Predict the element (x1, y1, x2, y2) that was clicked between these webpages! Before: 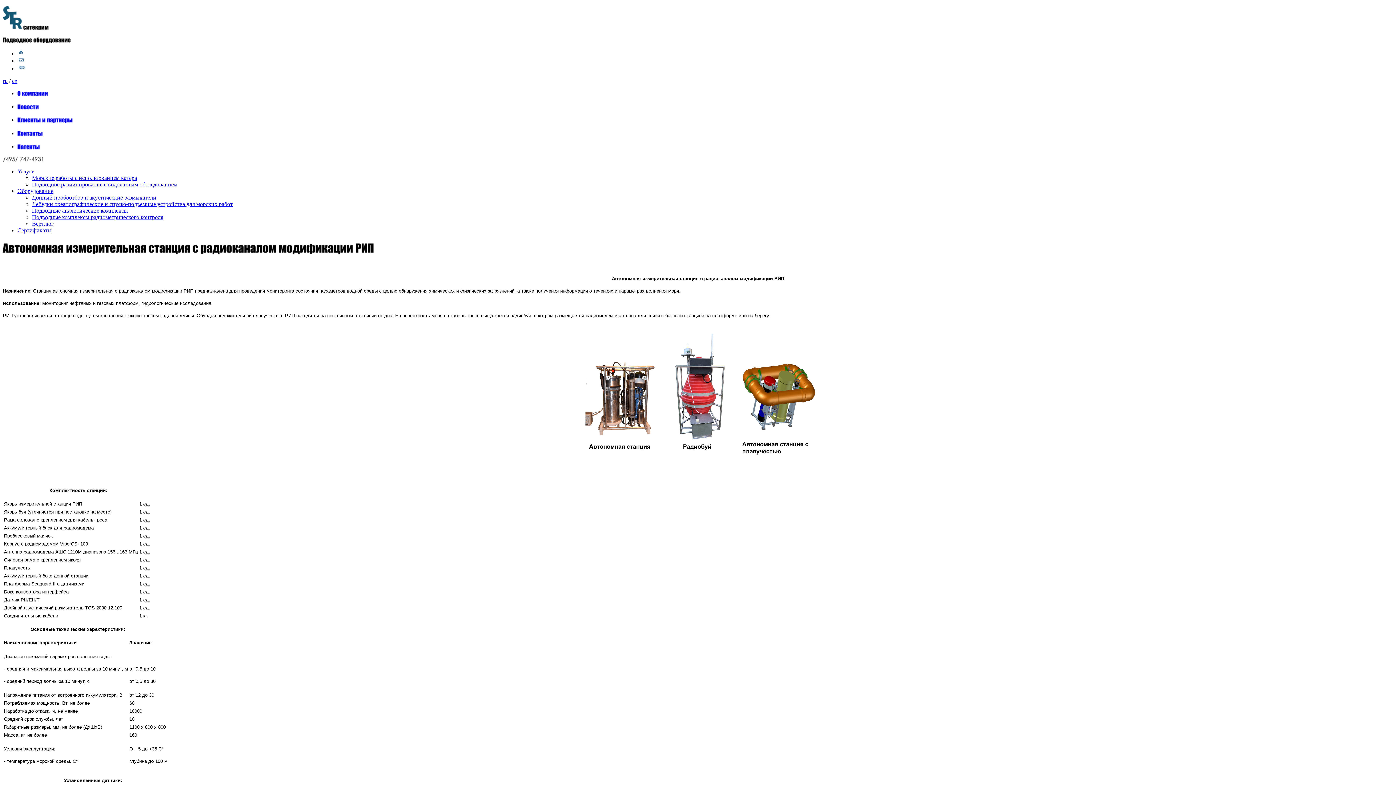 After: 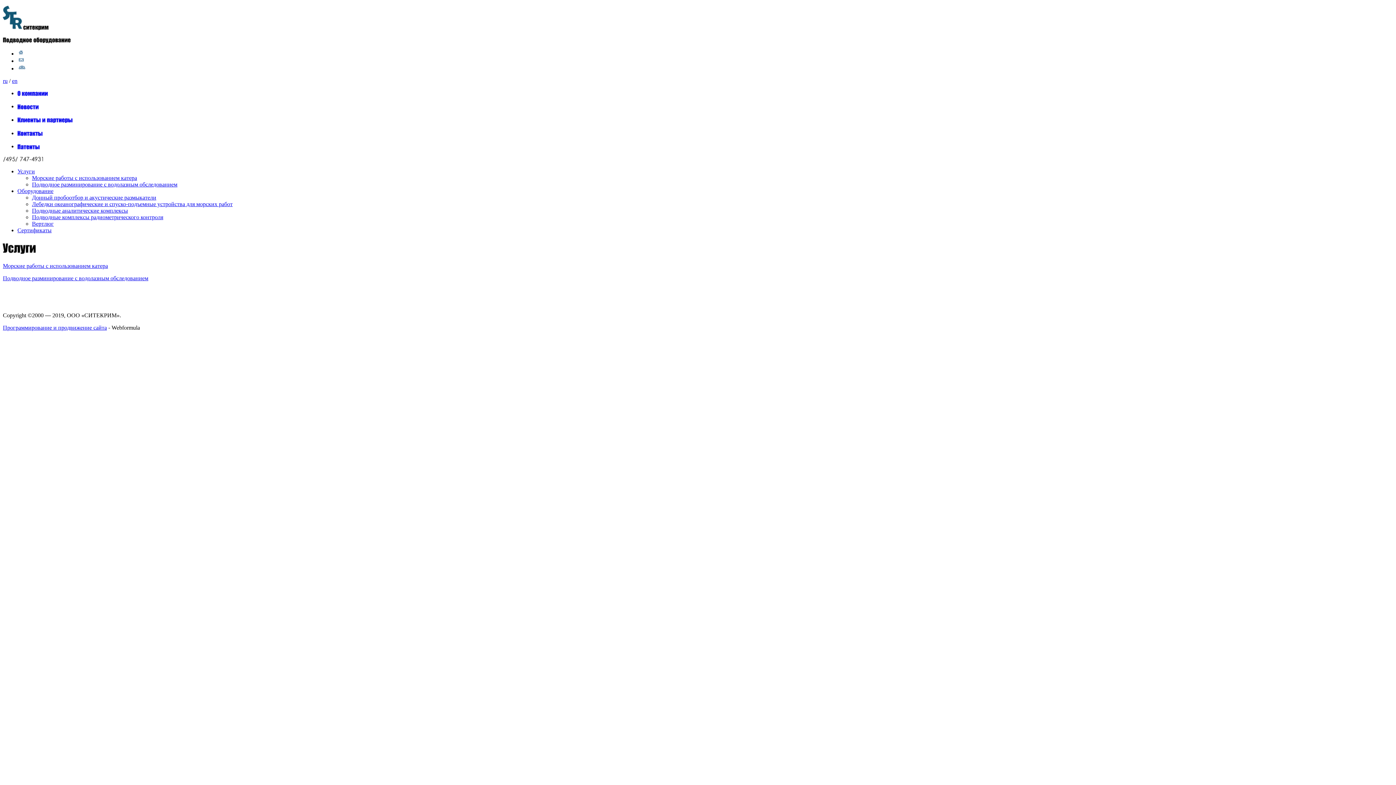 Action: label: Услуги bbox: (17, 168, 34, 174)